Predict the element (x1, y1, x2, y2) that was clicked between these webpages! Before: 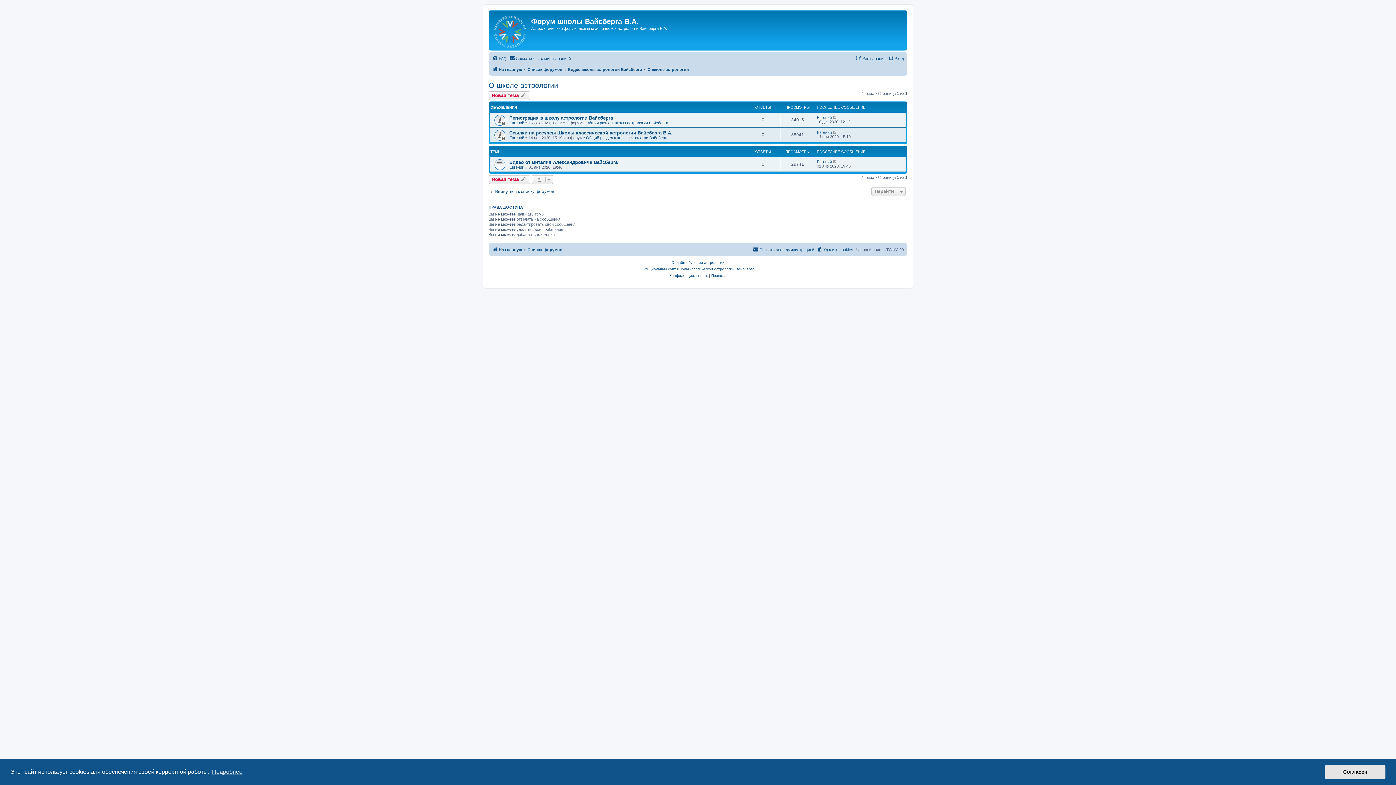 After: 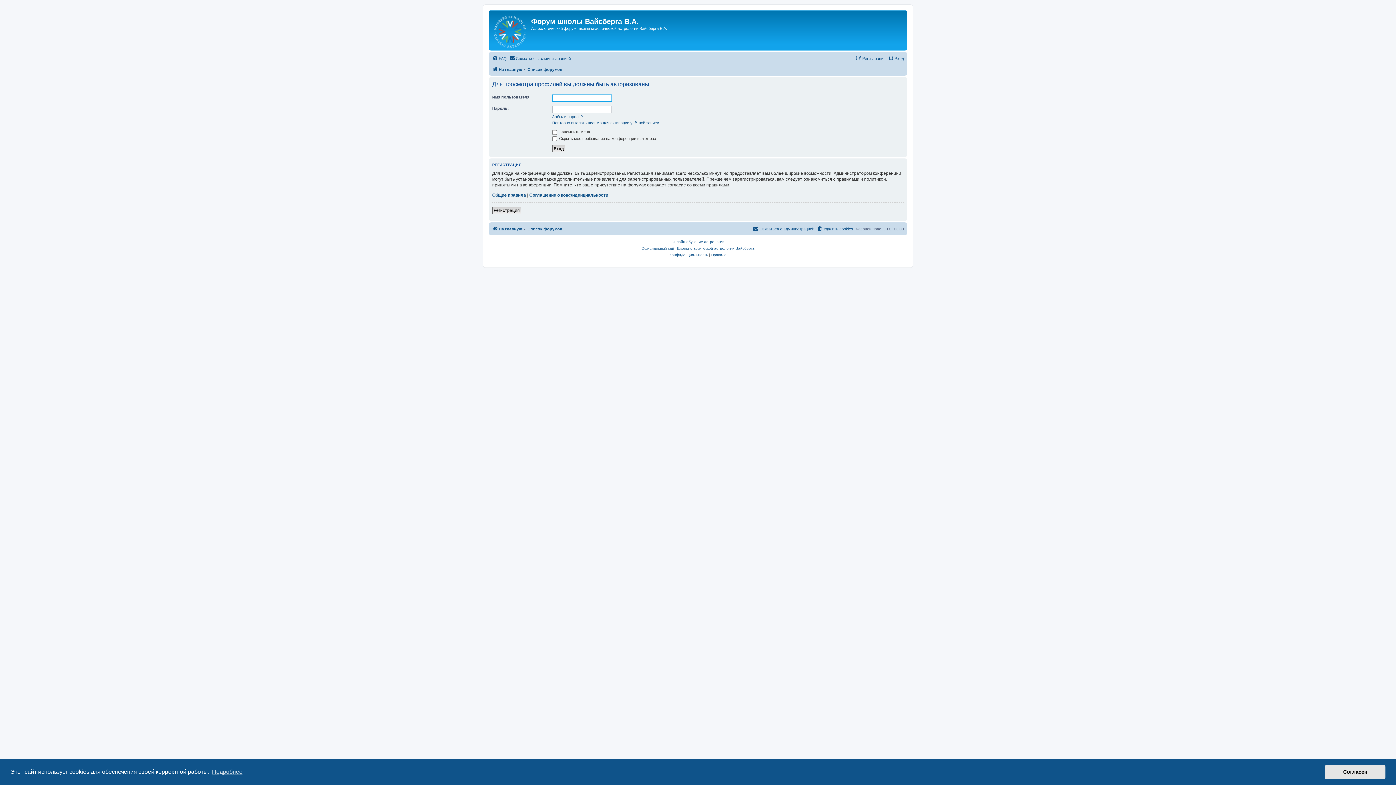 Action: bbox: (509, 135, 524, 140) label: Евгений